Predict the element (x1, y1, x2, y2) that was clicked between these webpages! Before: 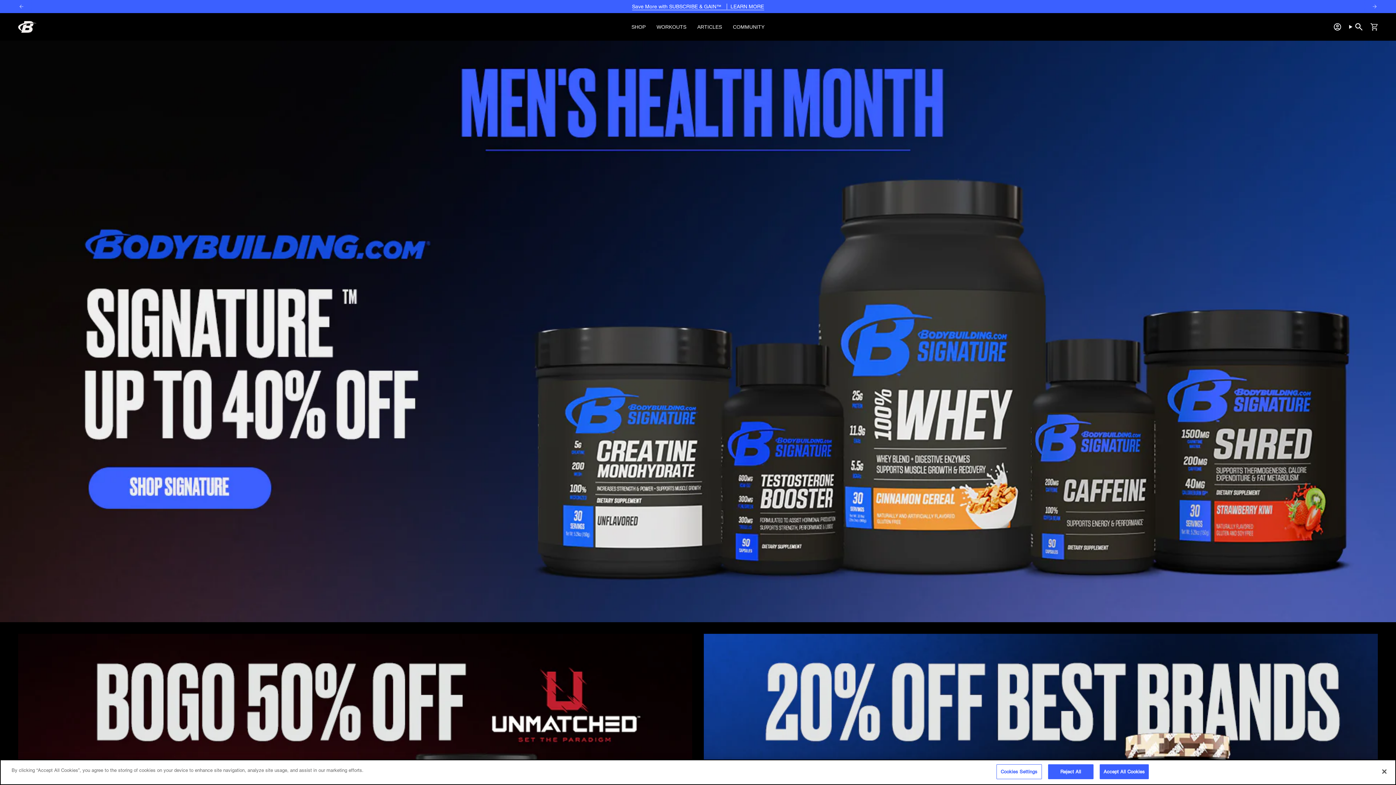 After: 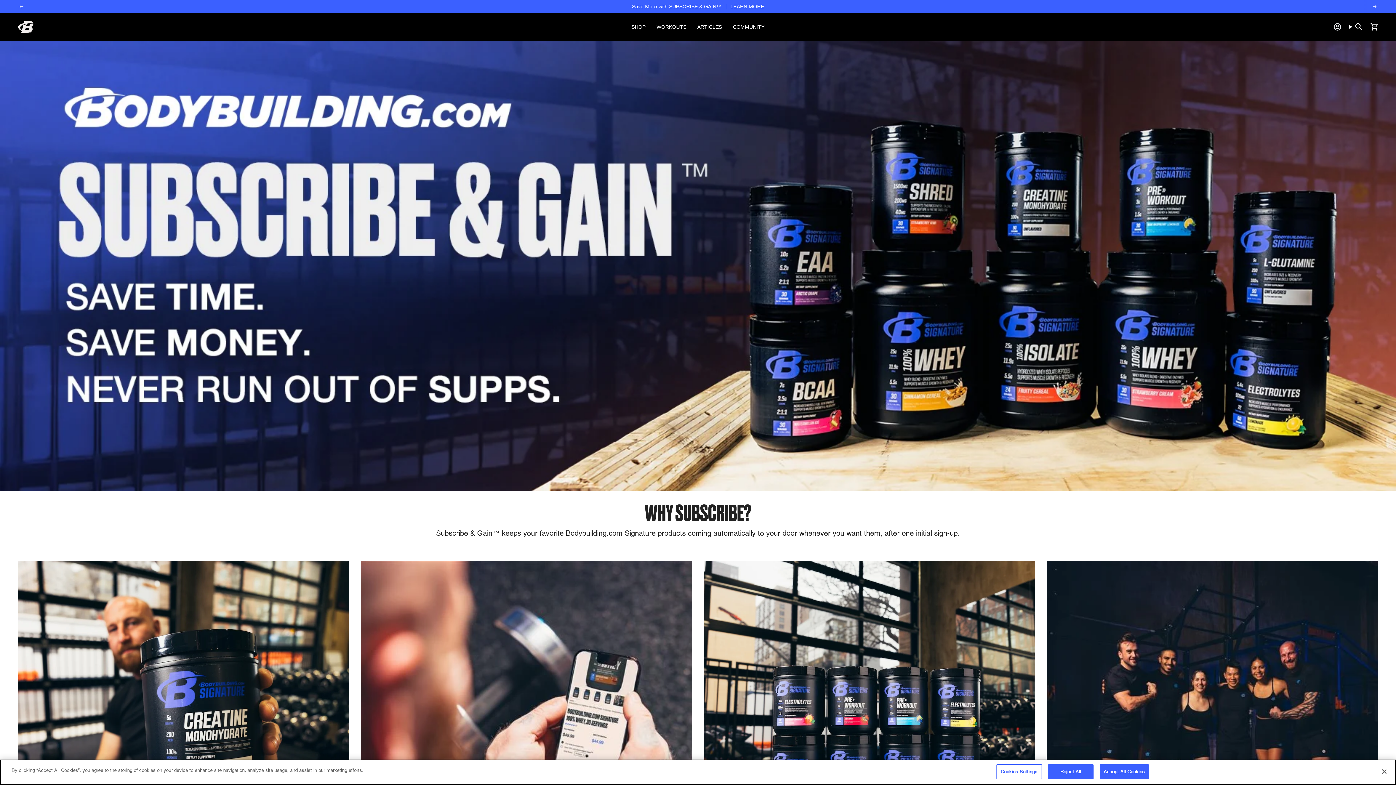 Action: bbox: (632, 3, 764, 11) label: Save More with SUBSCRIBE & GAIN™ LEARN MORE